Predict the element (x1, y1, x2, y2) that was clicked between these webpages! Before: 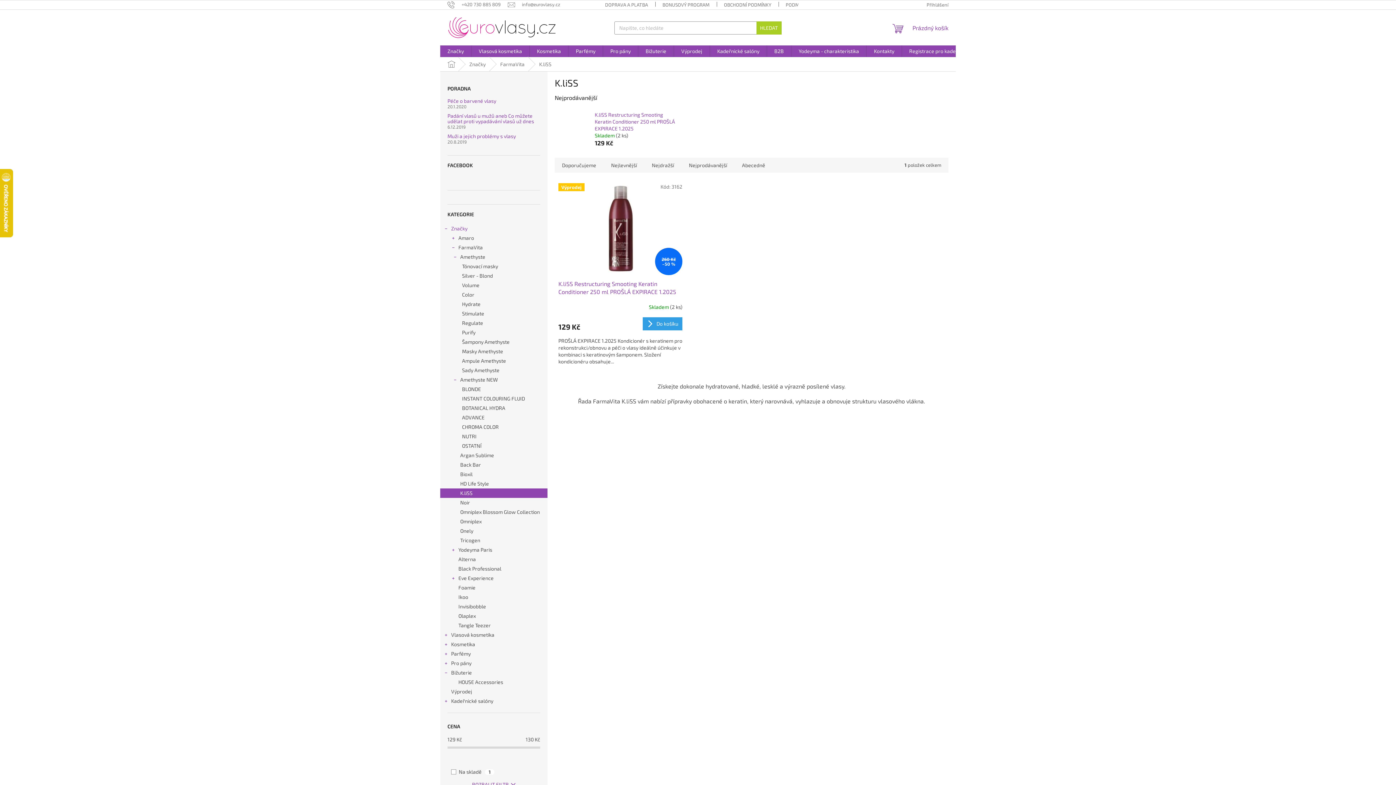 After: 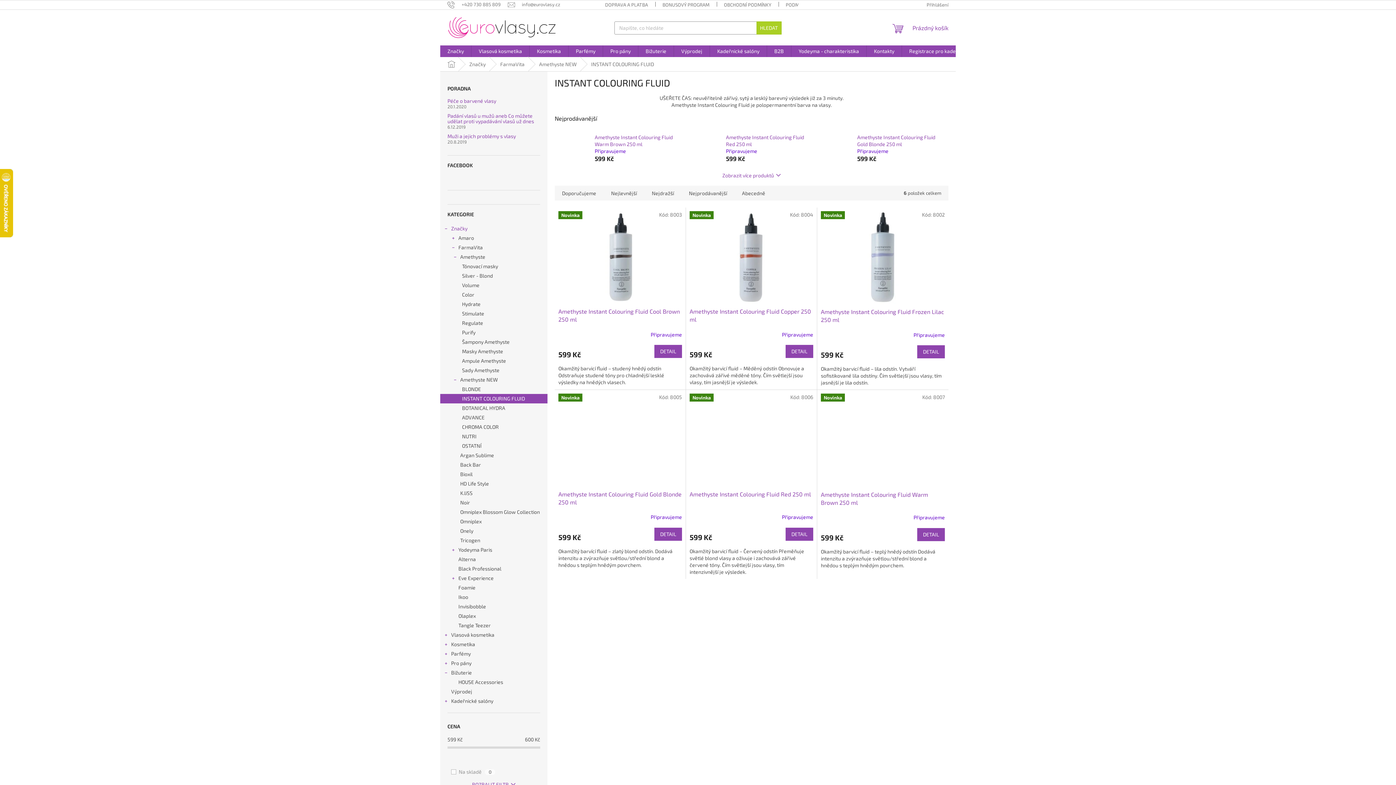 Action: bbox: (440, 394, 547, 403) label: INSTANT COLOURING FLUID